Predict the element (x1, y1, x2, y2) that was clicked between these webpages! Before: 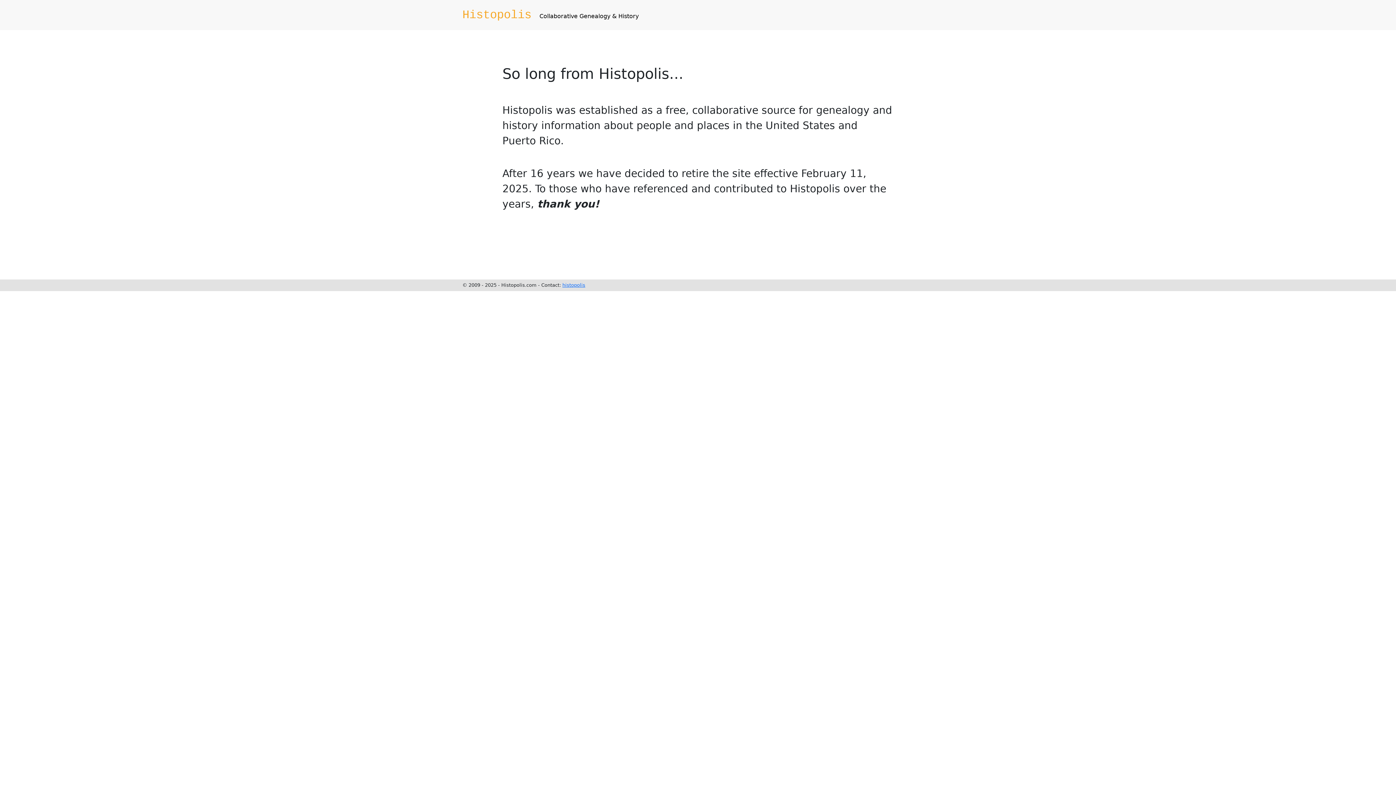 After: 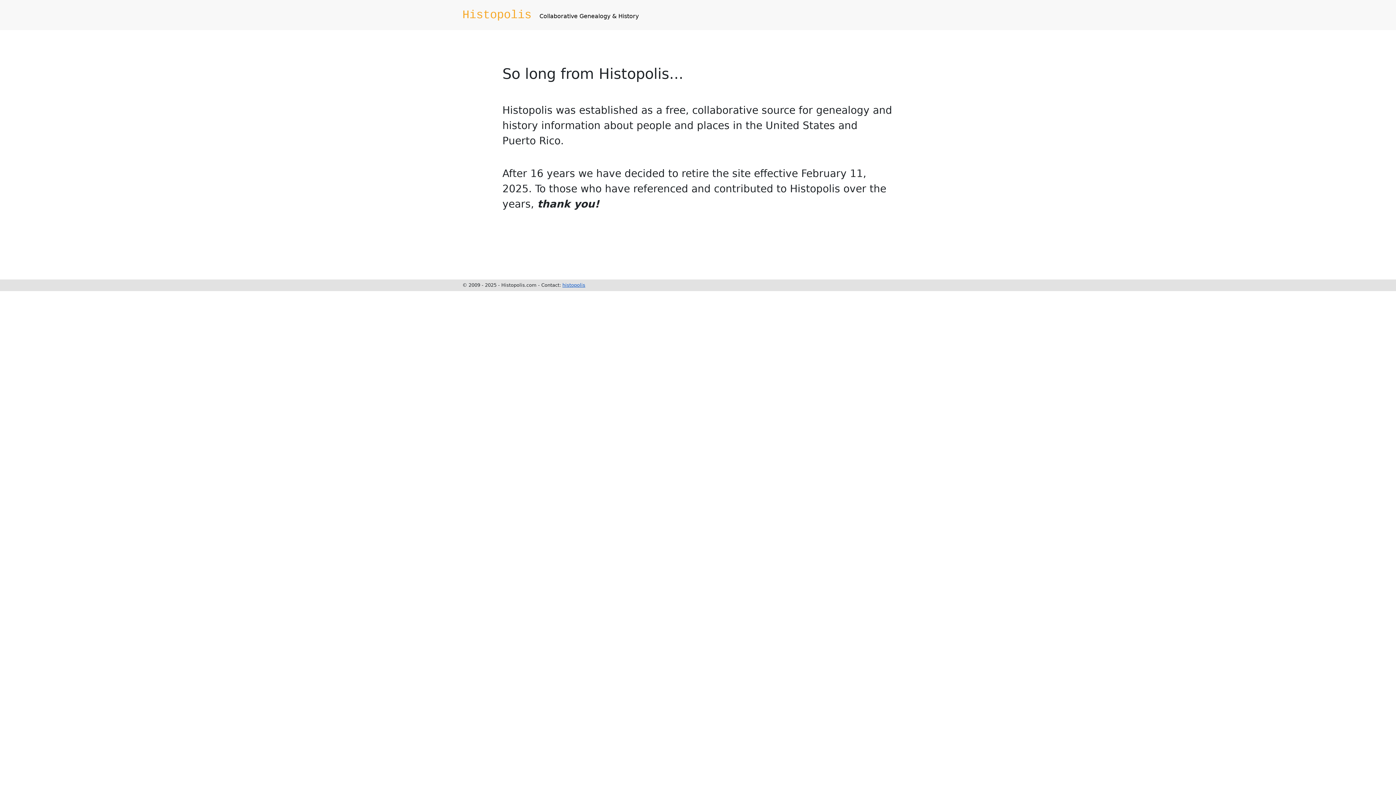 Action: label: histopolis bbox: (562, 282, 585, 288)